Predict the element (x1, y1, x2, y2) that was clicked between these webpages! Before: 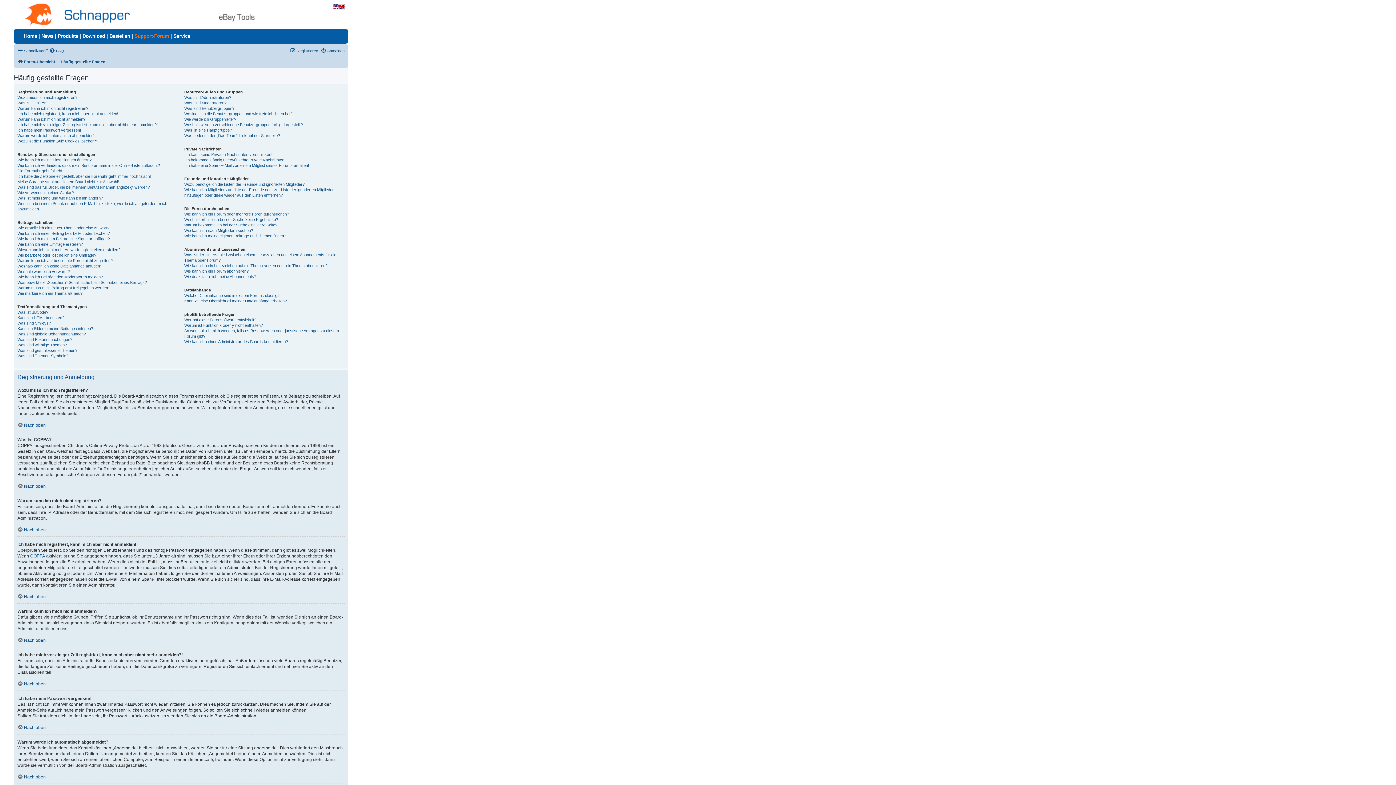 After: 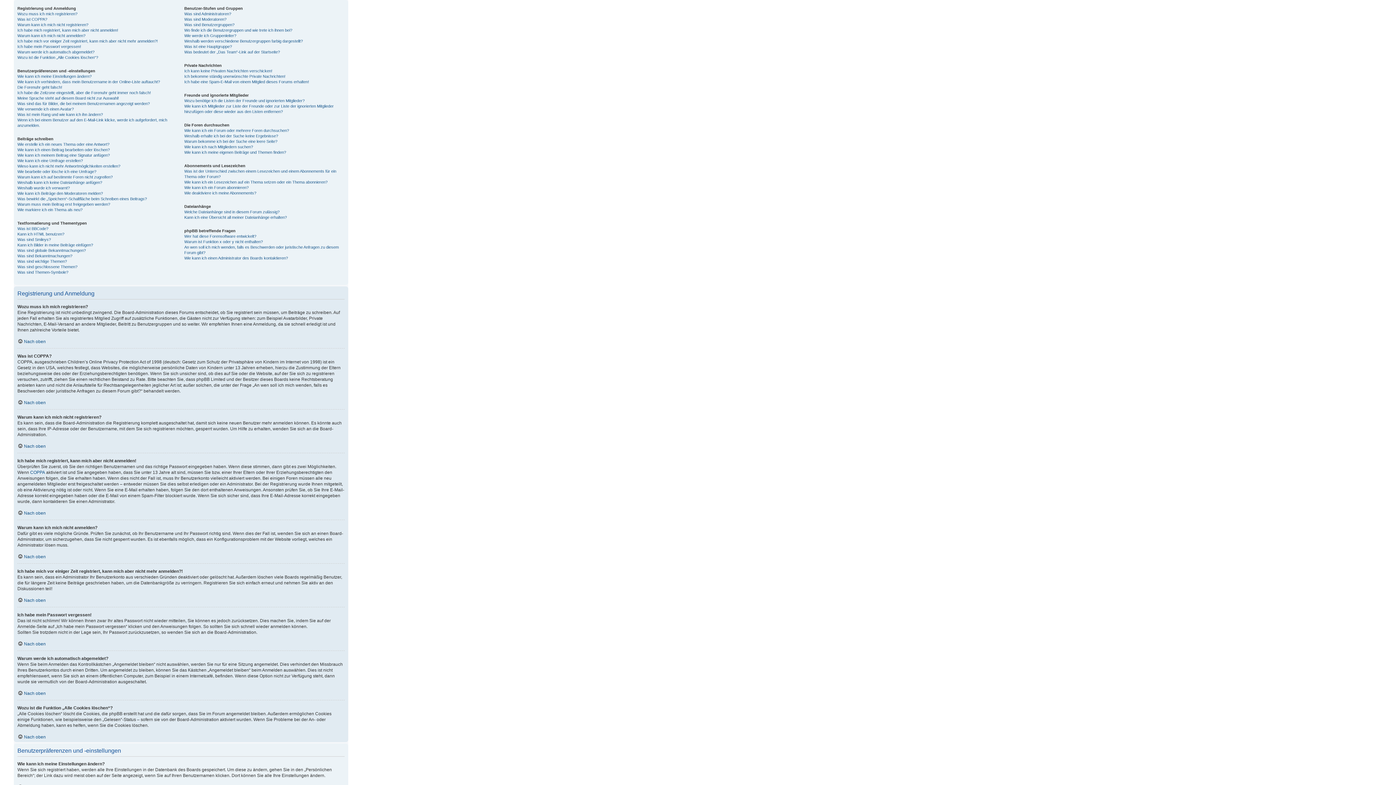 Action: label: Nach oben bbox: (17, 725, 45, 730)